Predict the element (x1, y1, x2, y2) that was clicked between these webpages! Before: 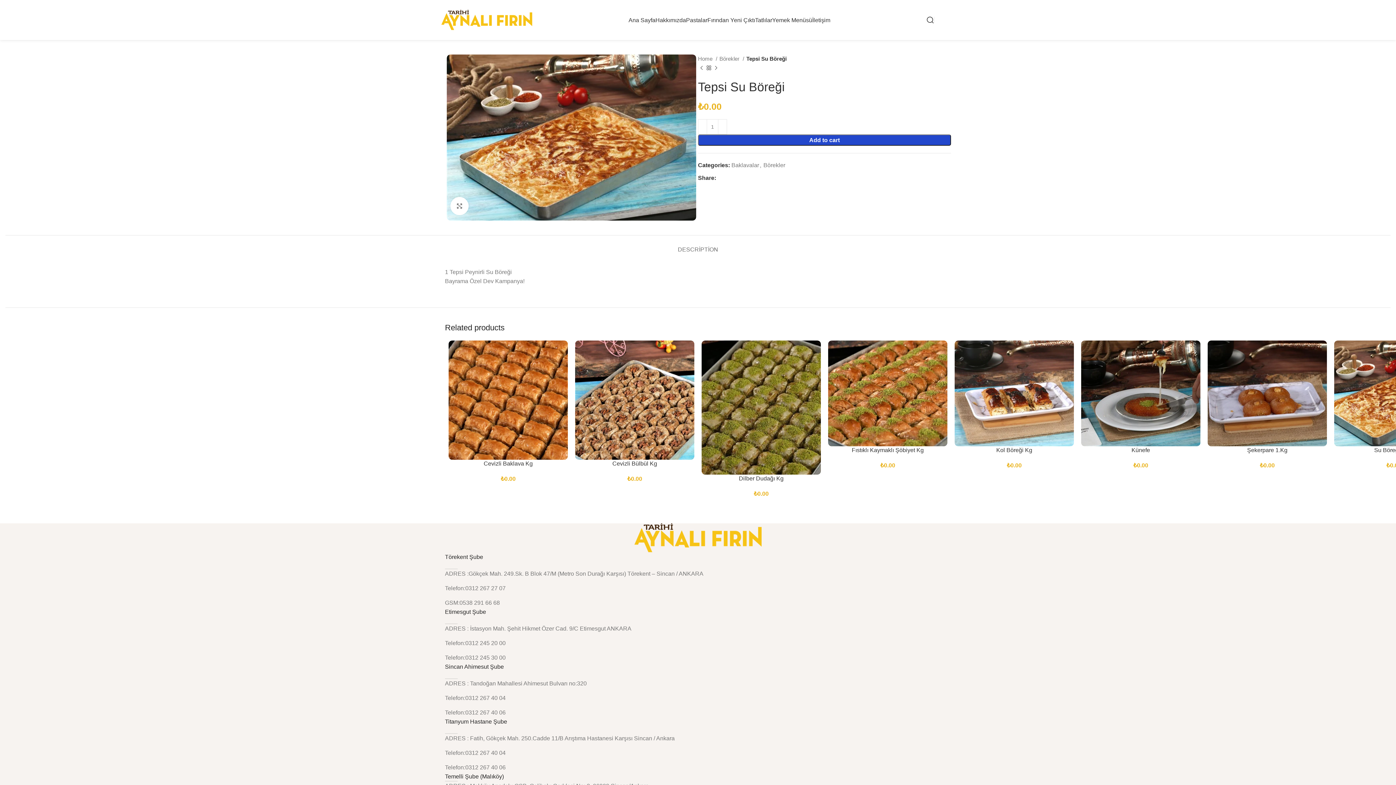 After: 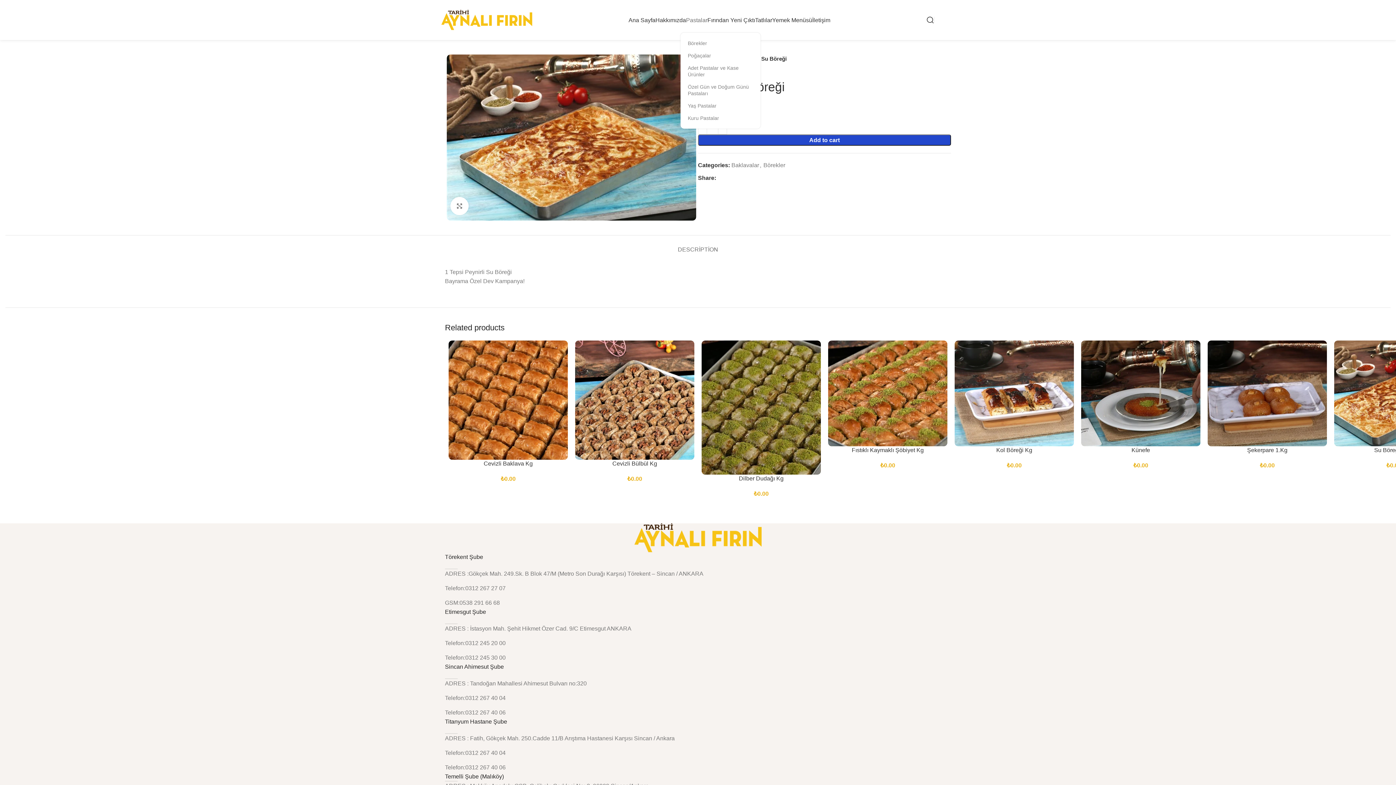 Action: label: Pastalar bbox: (686, 12, 707, 27)